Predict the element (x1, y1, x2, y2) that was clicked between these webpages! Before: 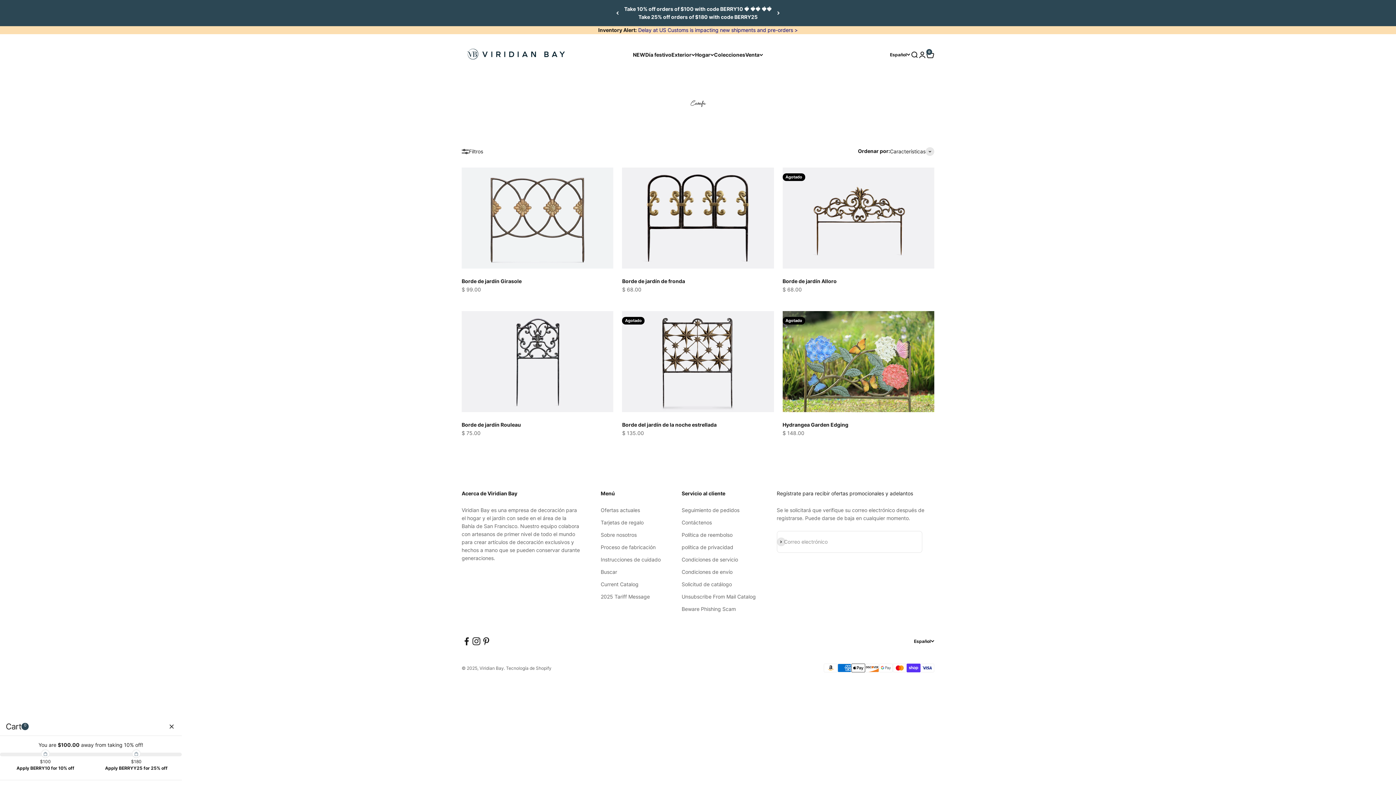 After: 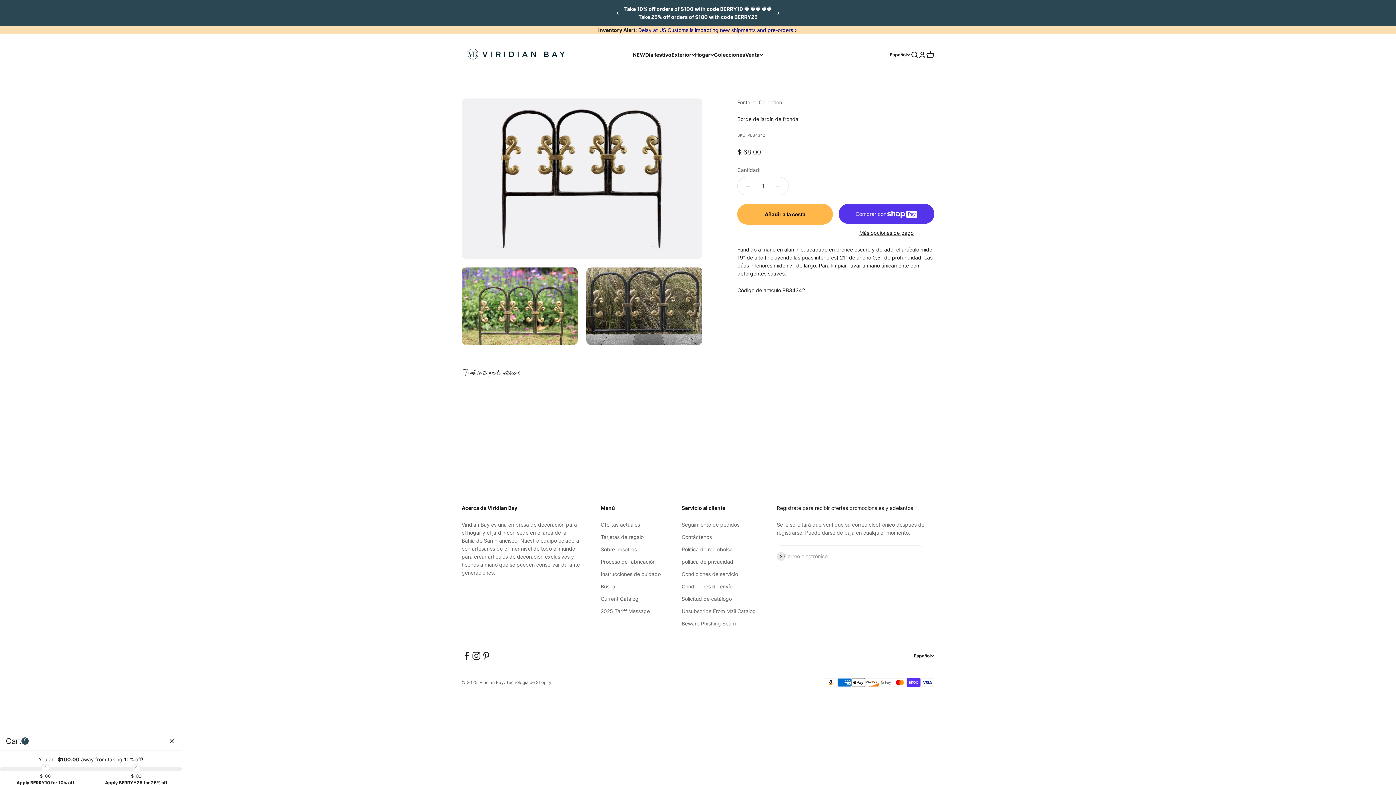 Action: bbox: (622, 167, 774, 268)